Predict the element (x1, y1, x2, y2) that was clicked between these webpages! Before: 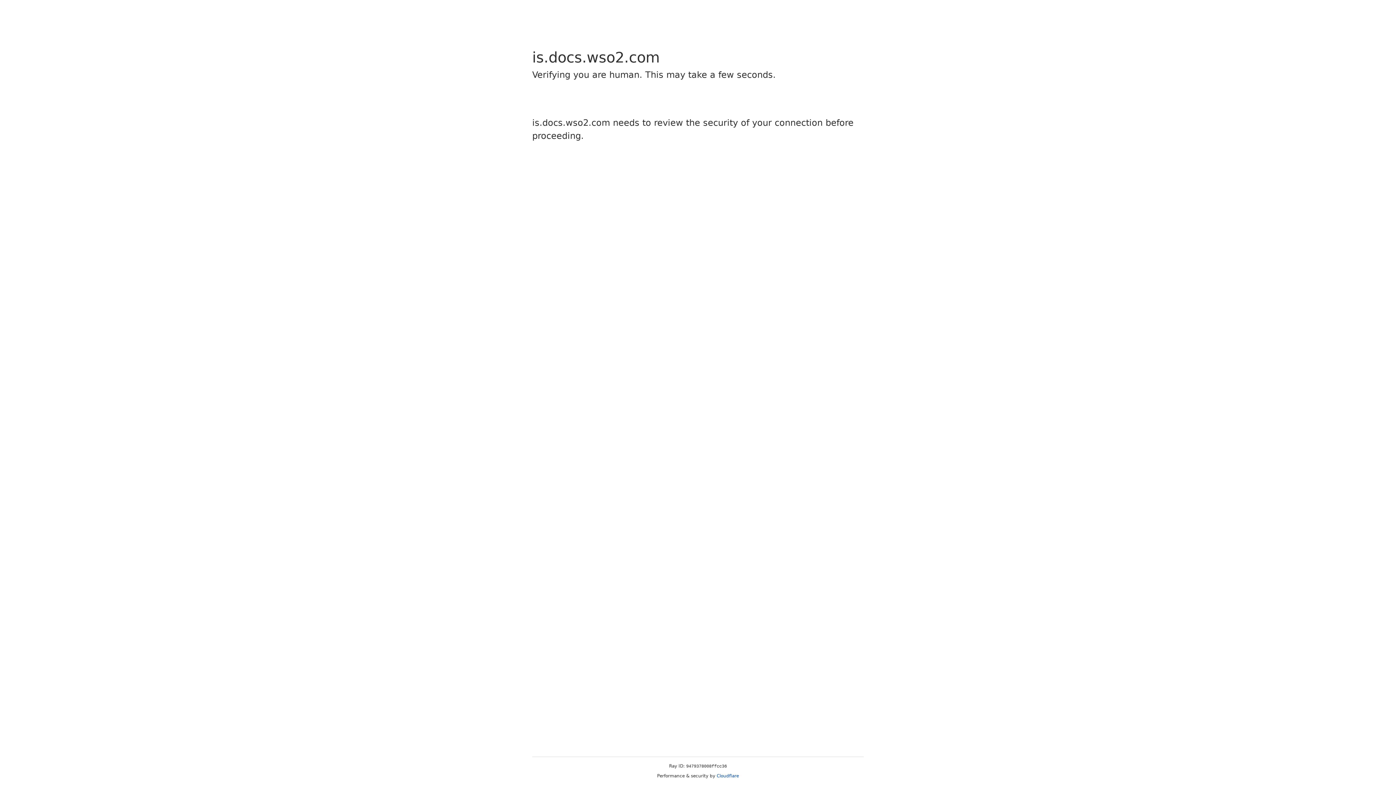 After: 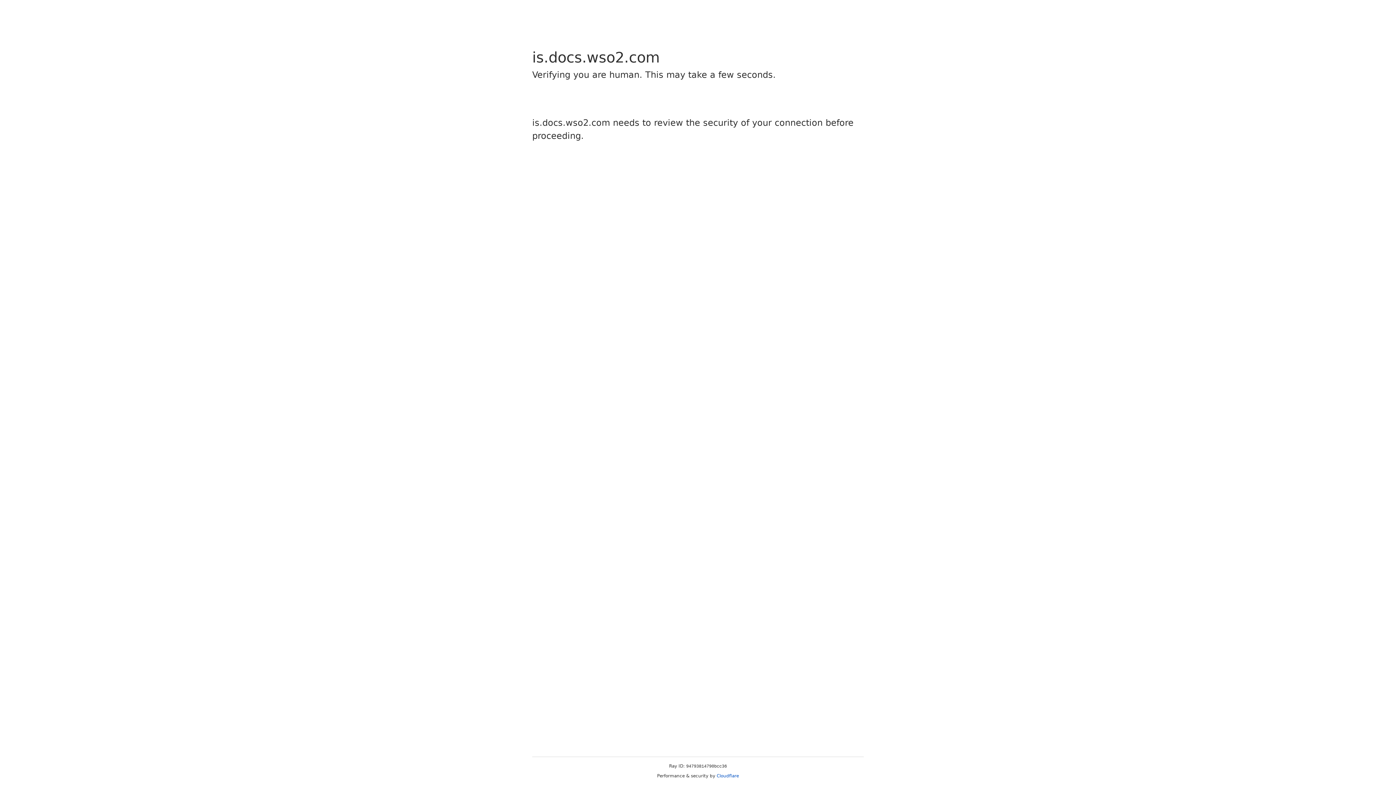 Action: bbox: (716, 773, 739, 778) label: Cloudflare